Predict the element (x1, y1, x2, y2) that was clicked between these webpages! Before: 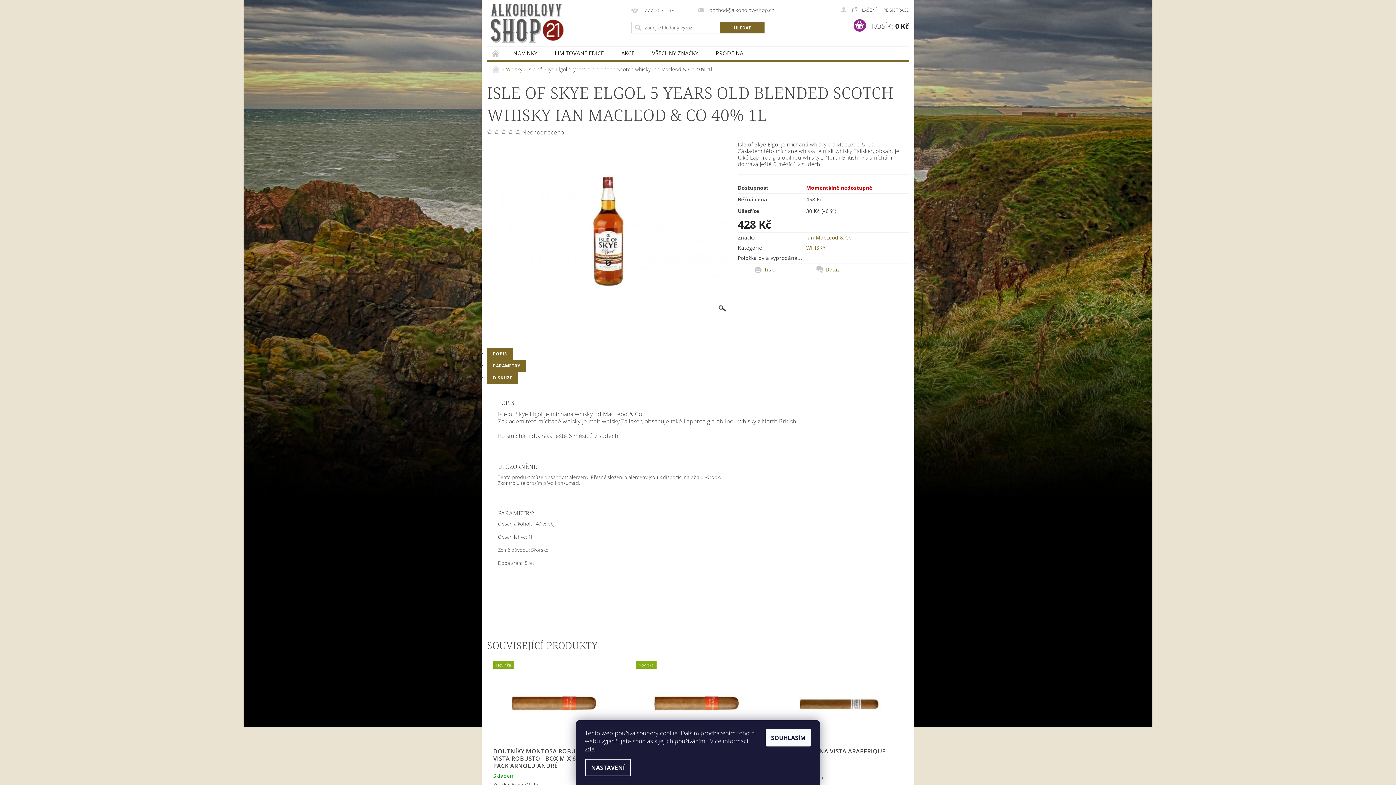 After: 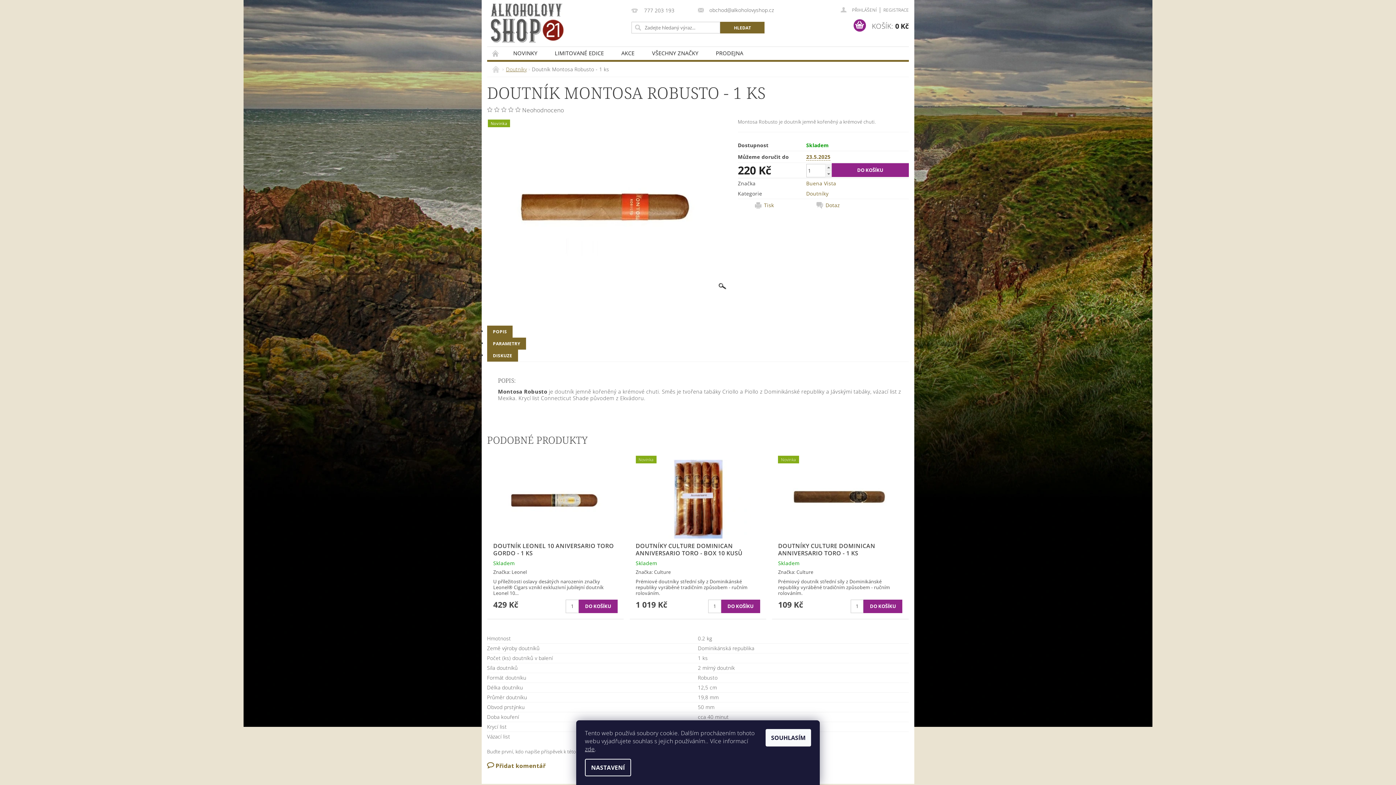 Action: bbox: (645, 700, 750, 707)